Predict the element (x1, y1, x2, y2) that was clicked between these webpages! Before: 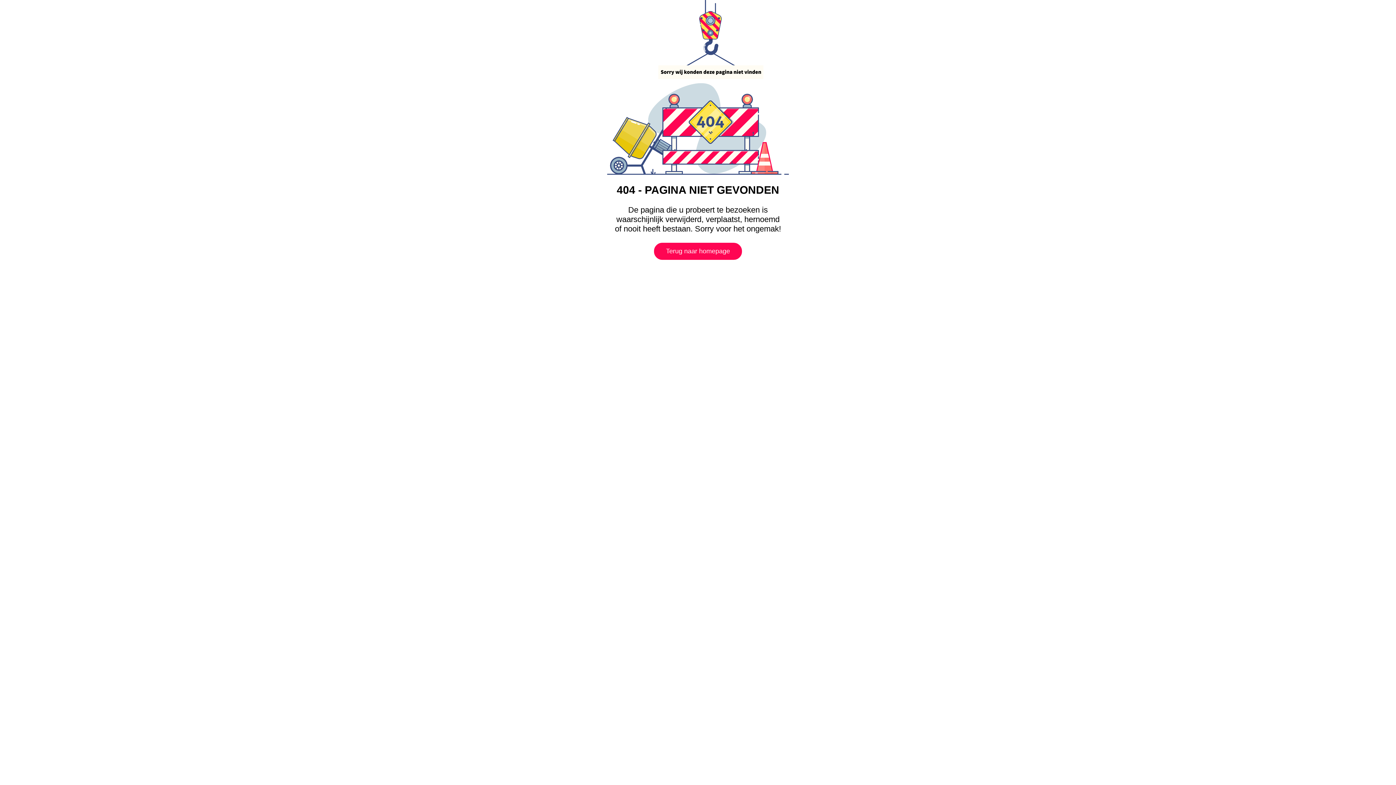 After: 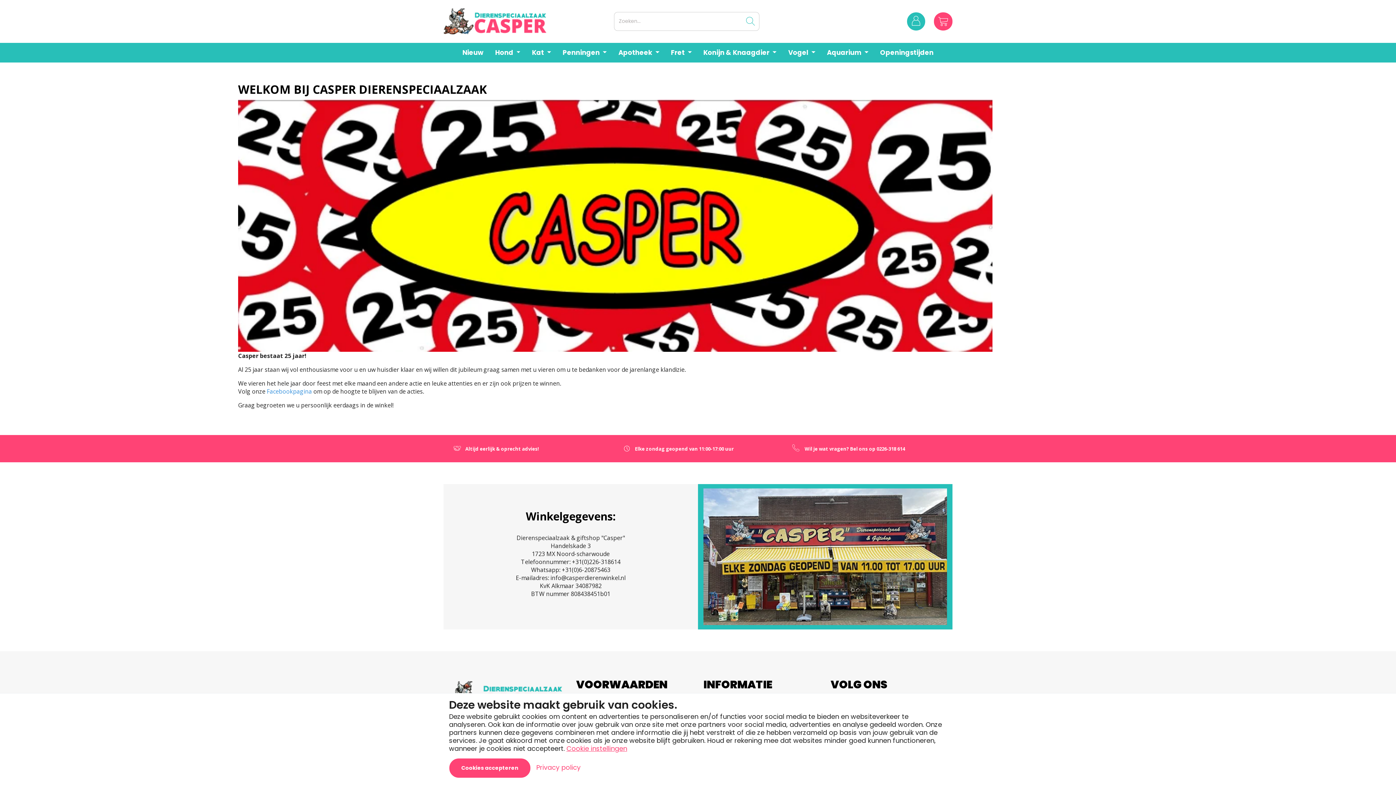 Action: bbox: (654, 242, 742, 260) label: Terug naar homepage